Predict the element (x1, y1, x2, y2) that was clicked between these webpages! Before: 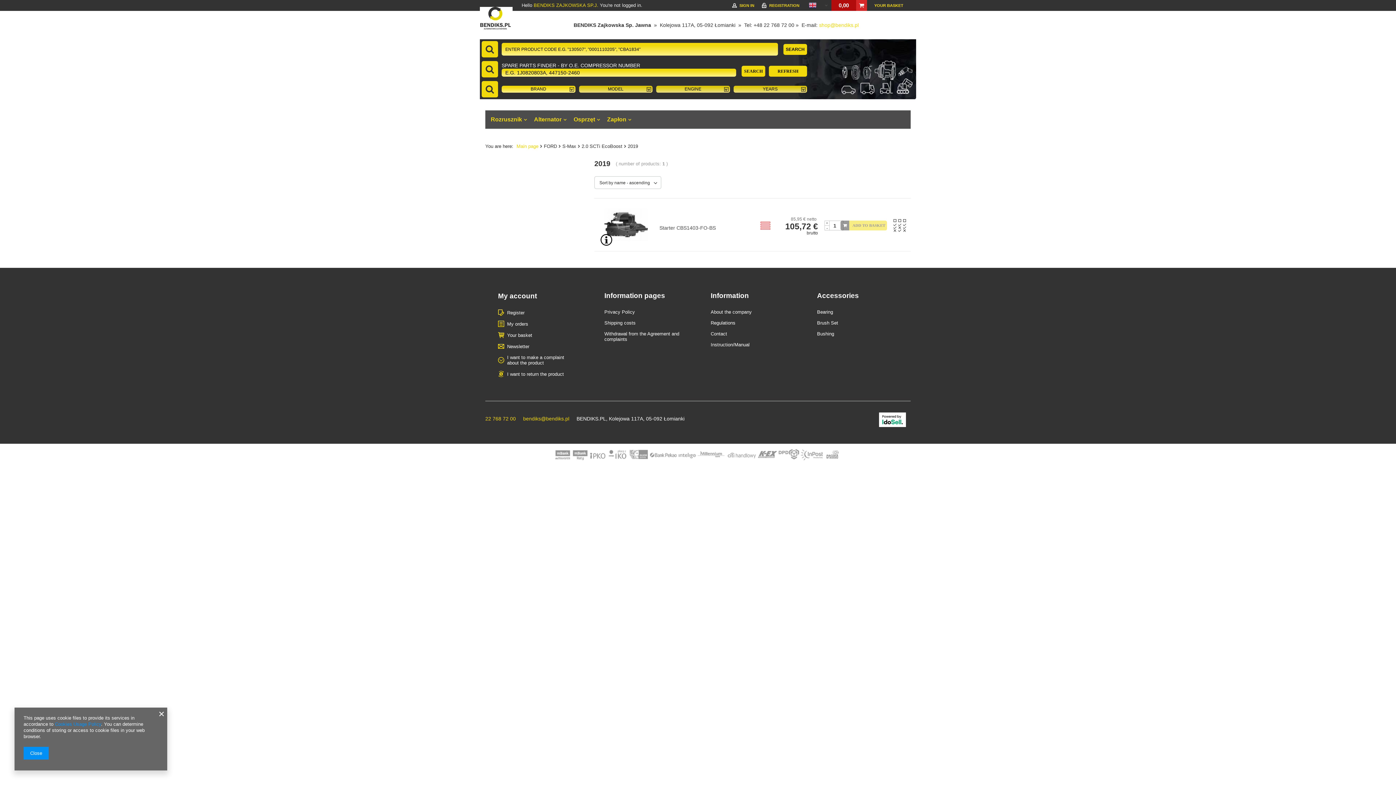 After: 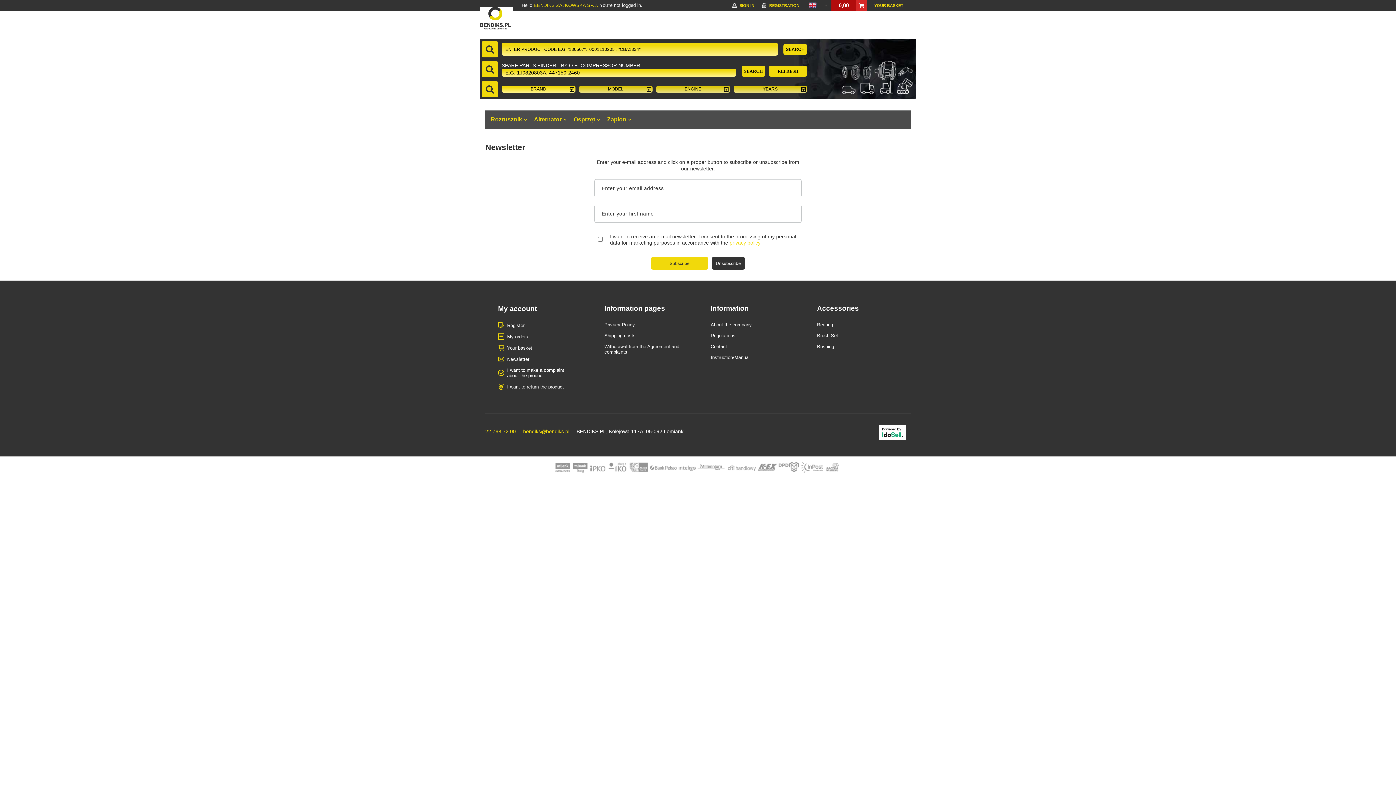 Action: bbox: (507, 344, 573, 349) label: Newsletter